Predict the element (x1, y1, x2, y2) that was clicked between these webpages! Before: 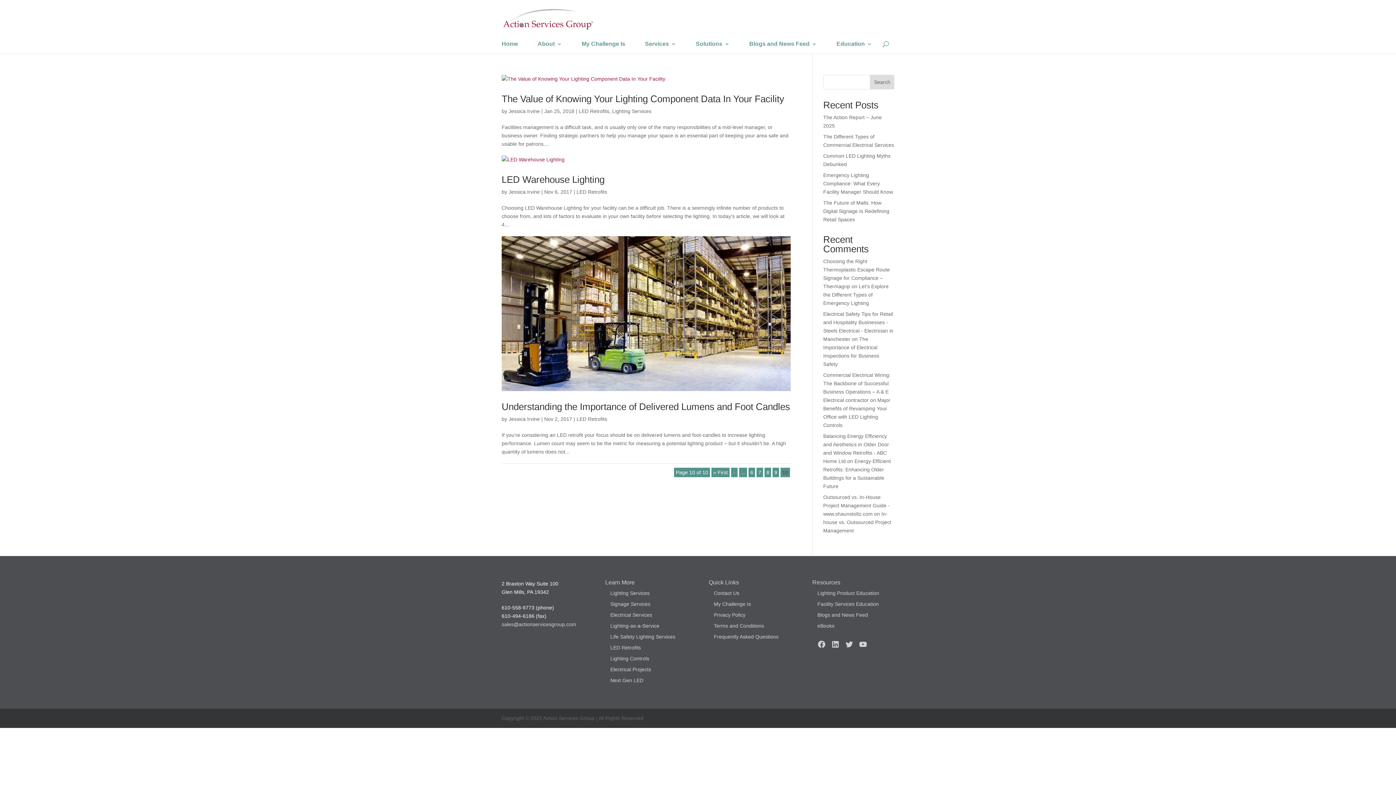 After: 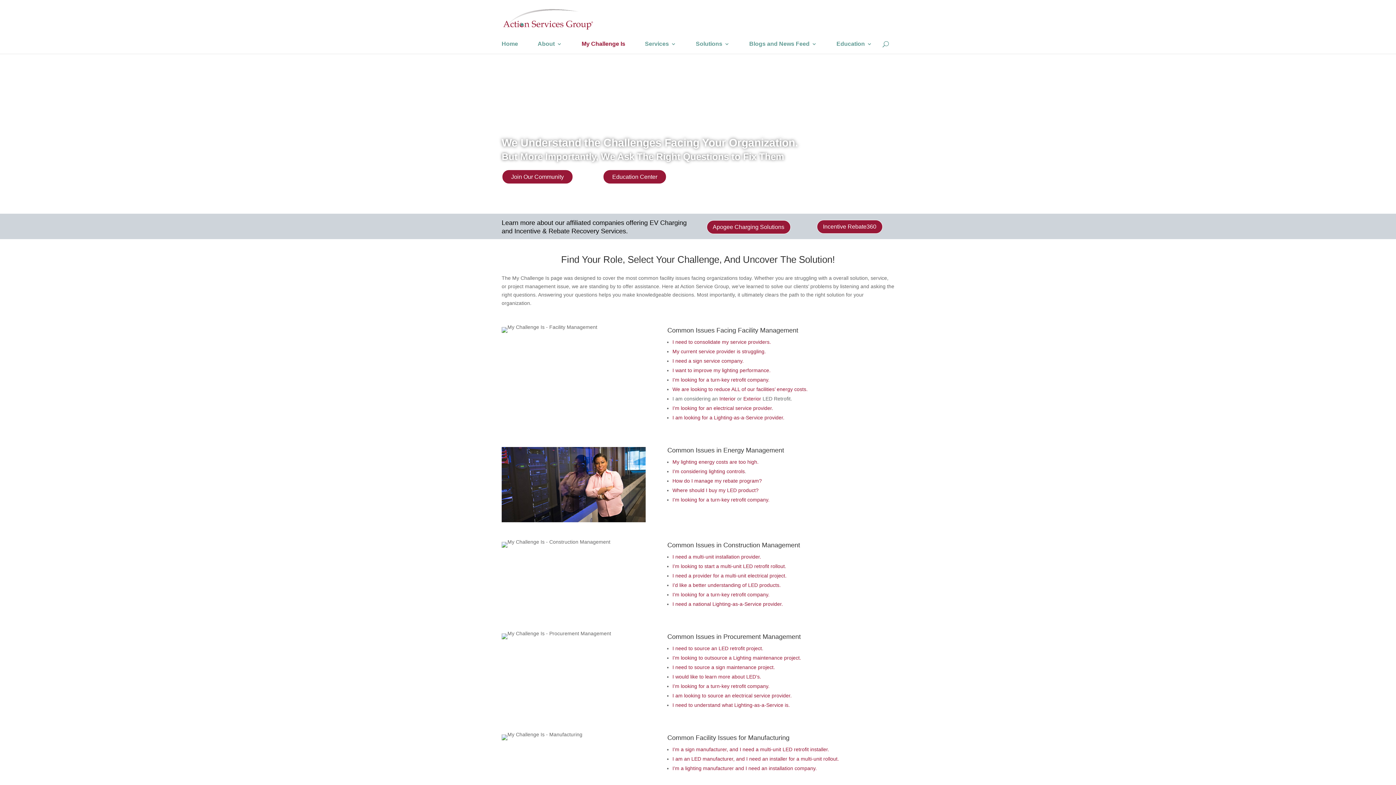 Action: label: My Challenge Is bbox: (714, 601, 751, 607)